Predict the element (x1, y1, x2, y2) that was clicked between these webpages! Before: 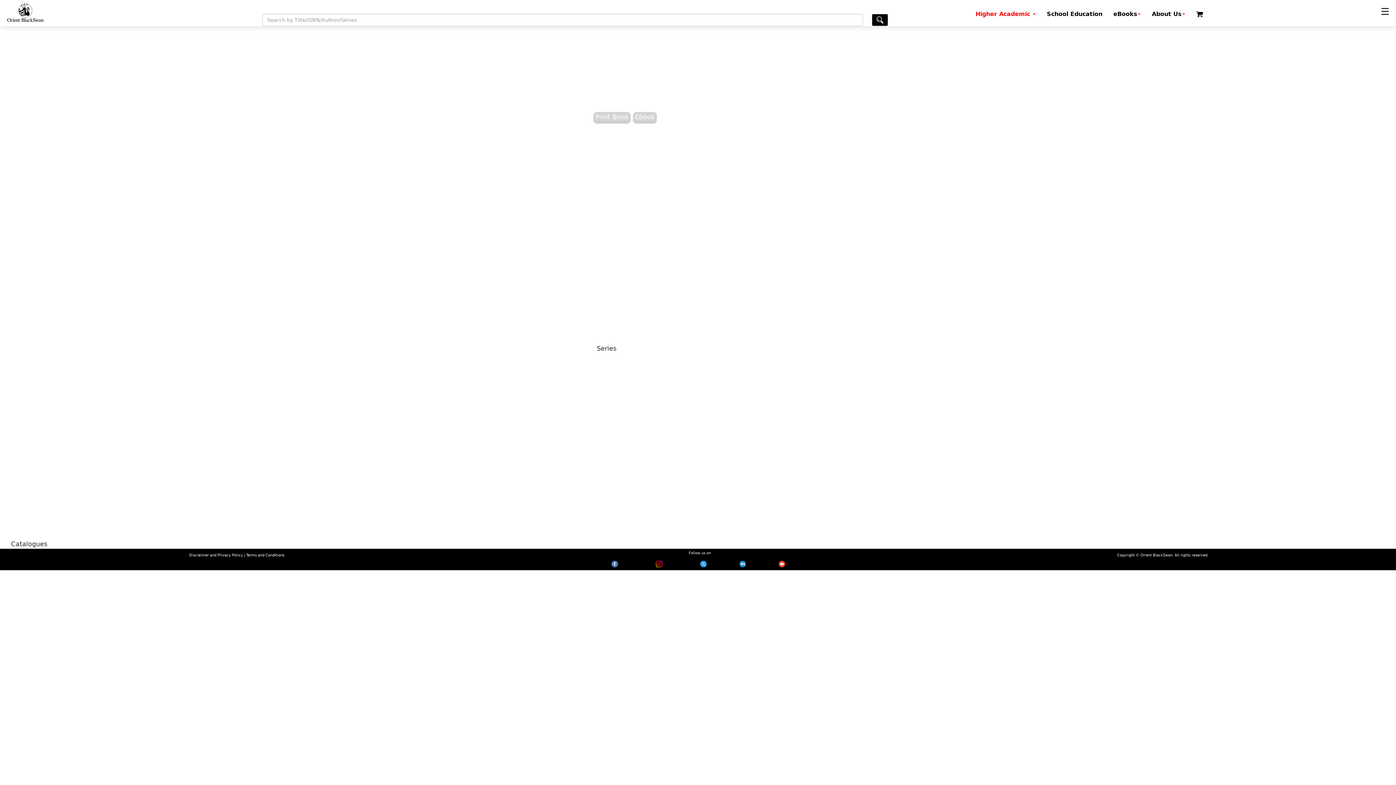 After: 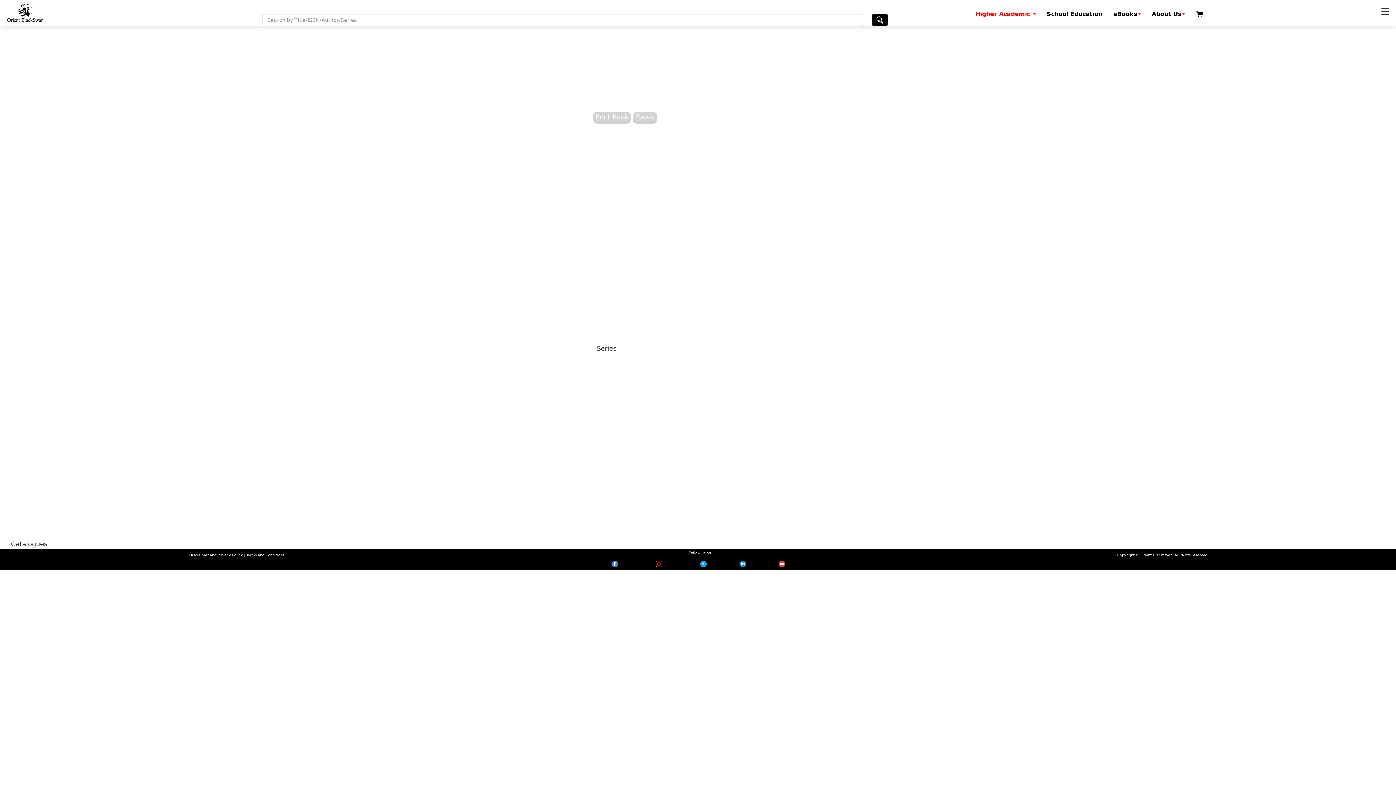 Action: bbox: (635, 561, 682, 567)